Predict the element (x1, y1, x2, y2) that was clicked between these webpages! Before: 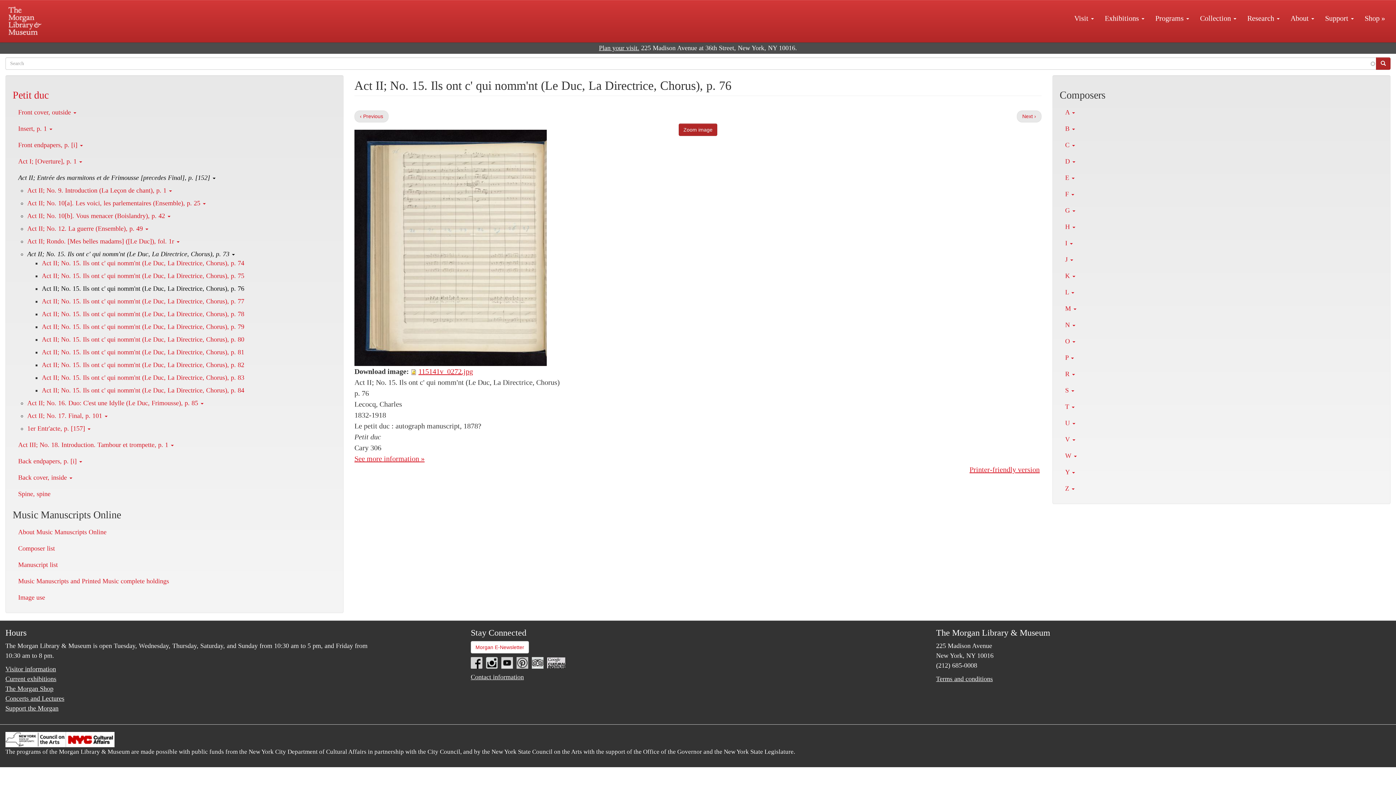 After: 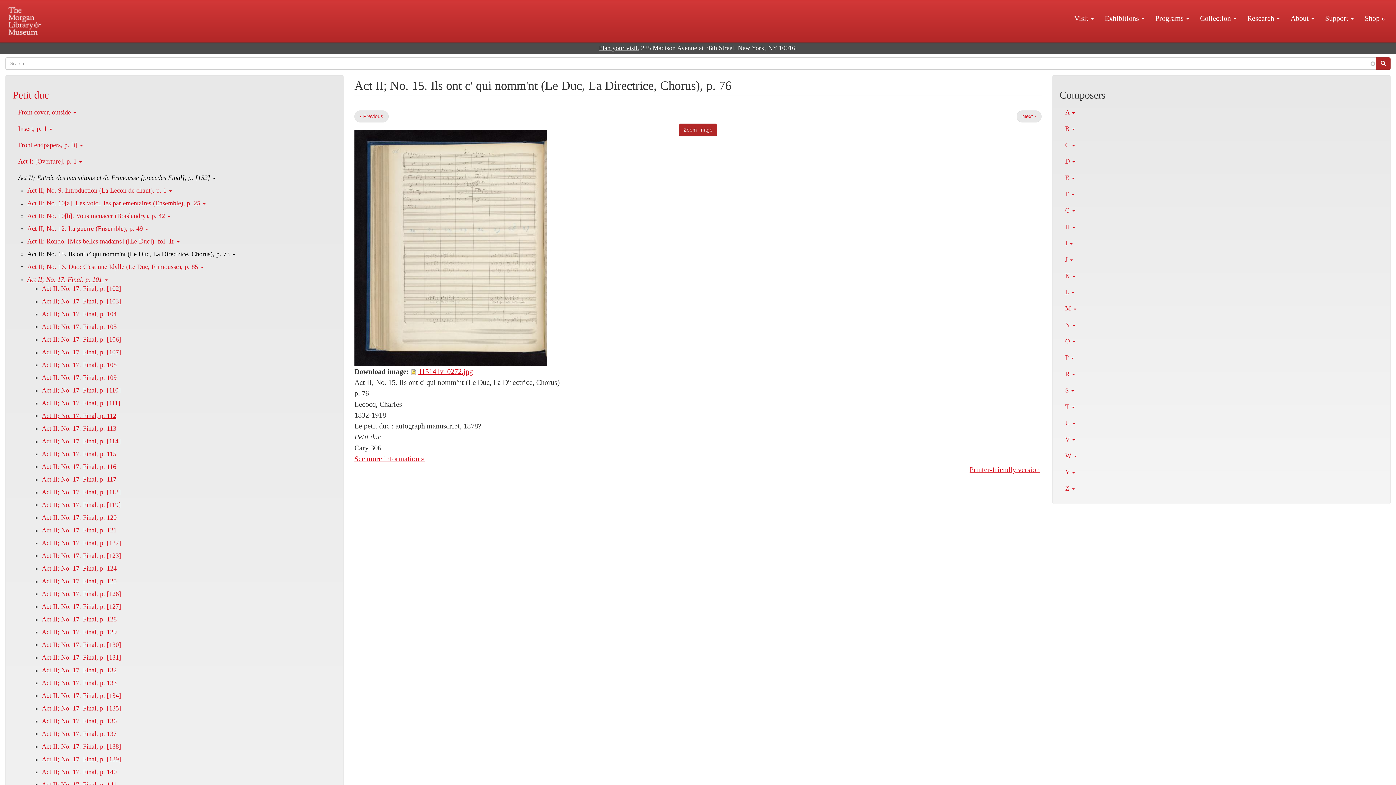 Action: bbox: (27, 412, 107, 419) label: Act II; No. 17. Final, p. 101 